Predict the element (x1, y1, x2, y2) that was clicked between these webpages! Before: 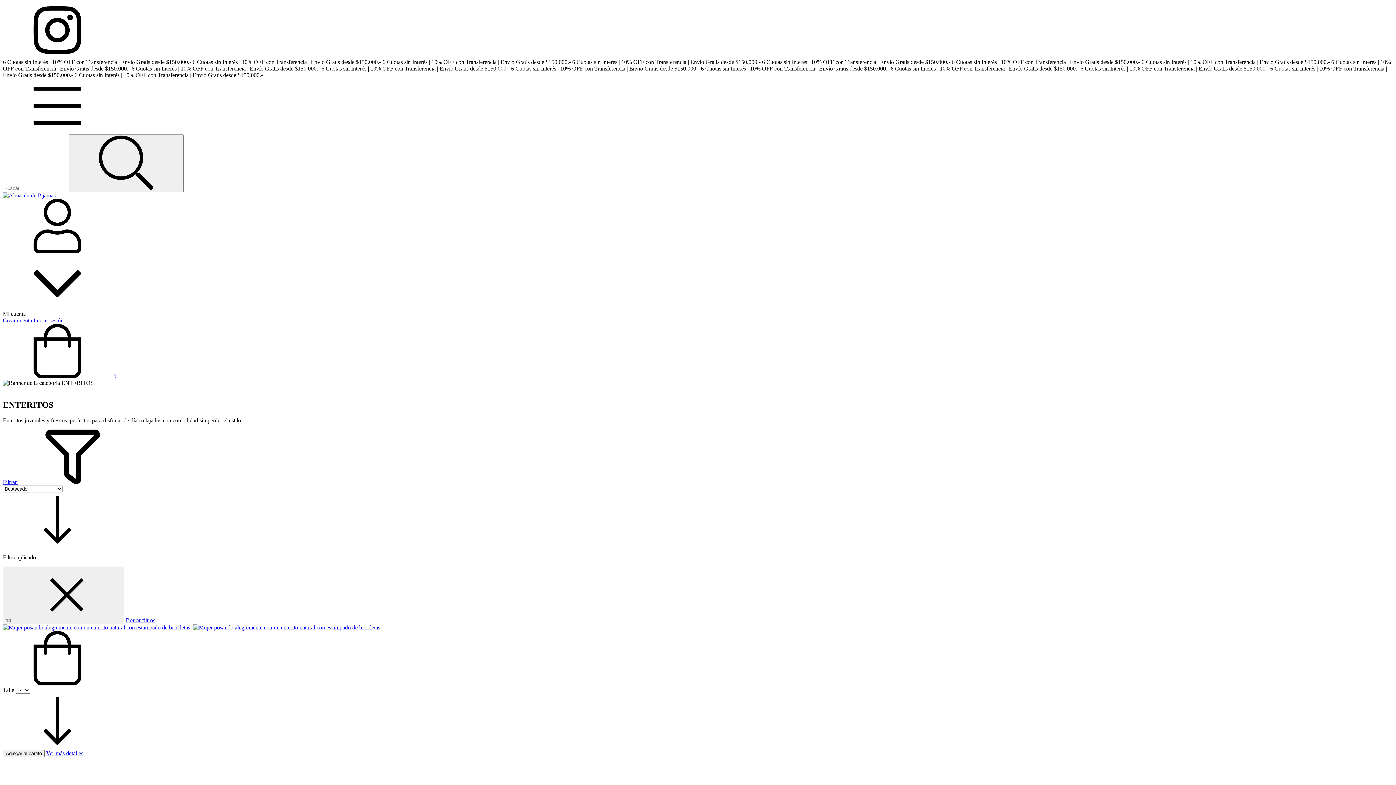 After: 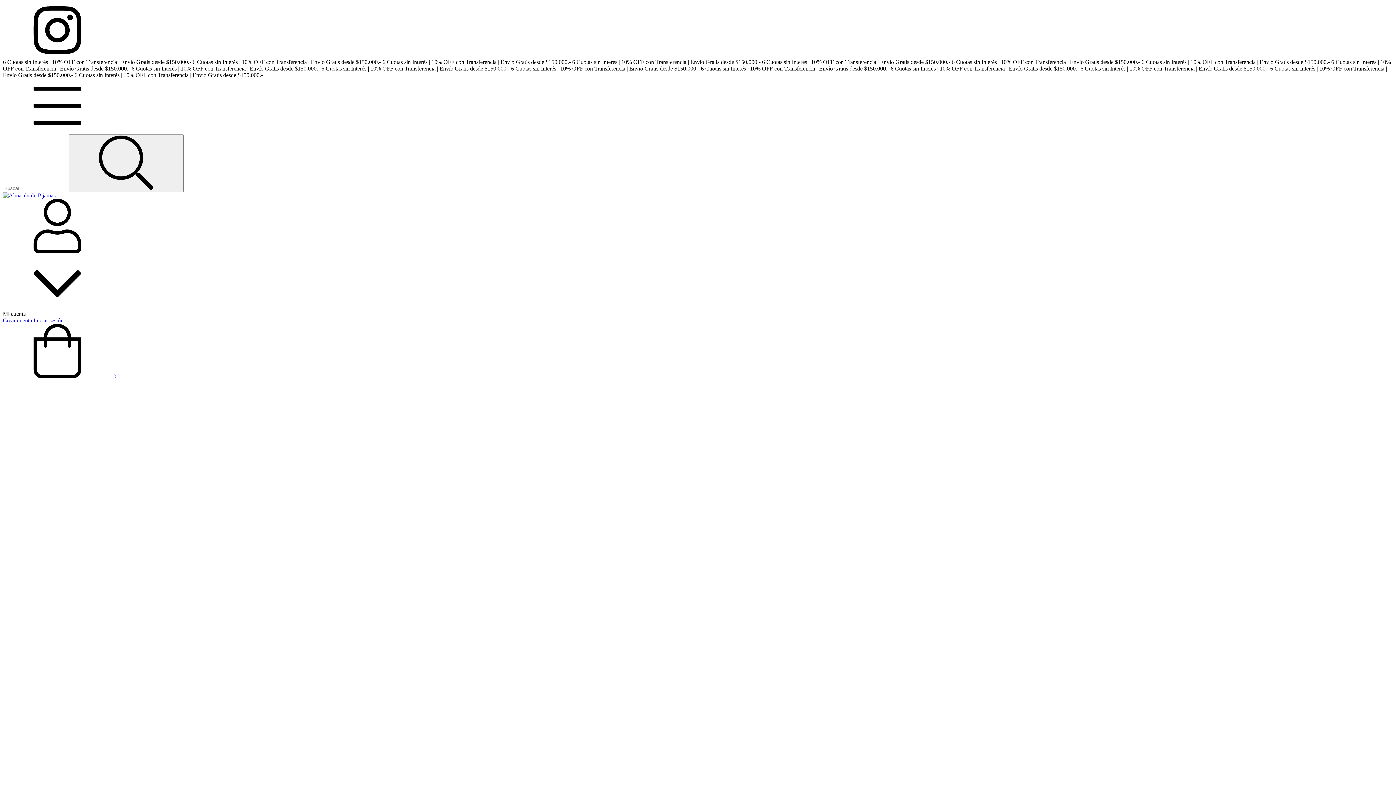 Action: label: Ver más detalles bbox: (46, 750, 83, 756)